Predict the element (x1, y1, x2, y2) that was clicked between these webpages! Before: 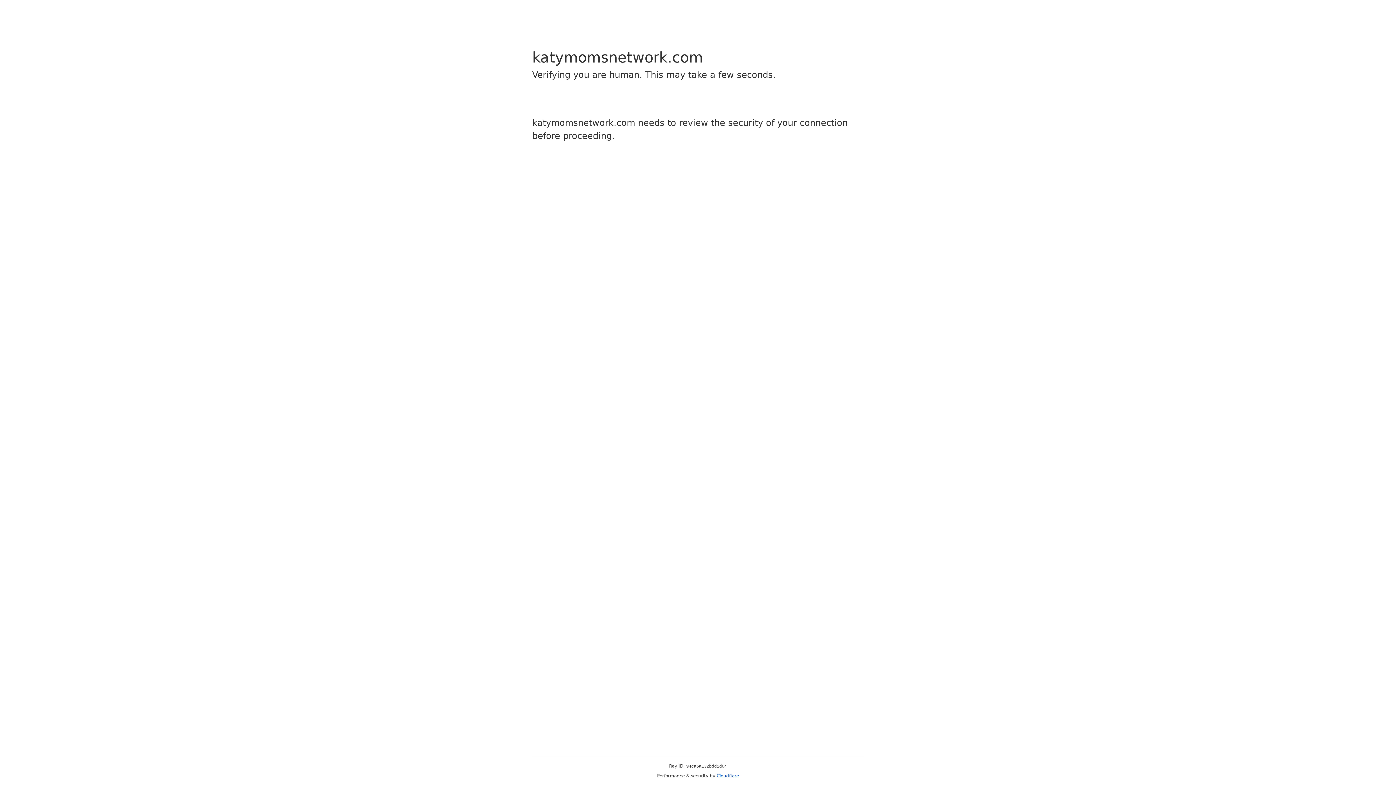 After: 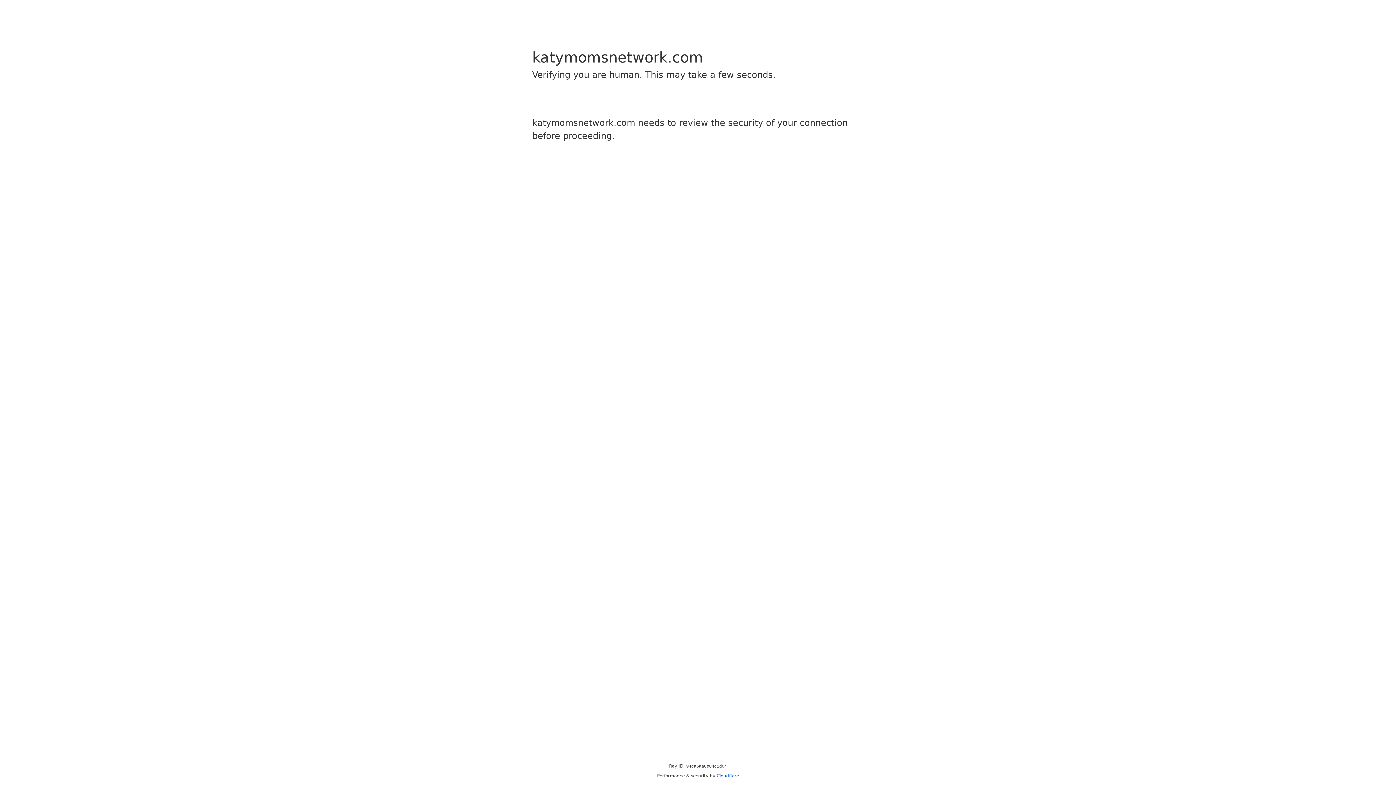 Action: bbox: (716, 773, 739, 778) label: Cloudflare